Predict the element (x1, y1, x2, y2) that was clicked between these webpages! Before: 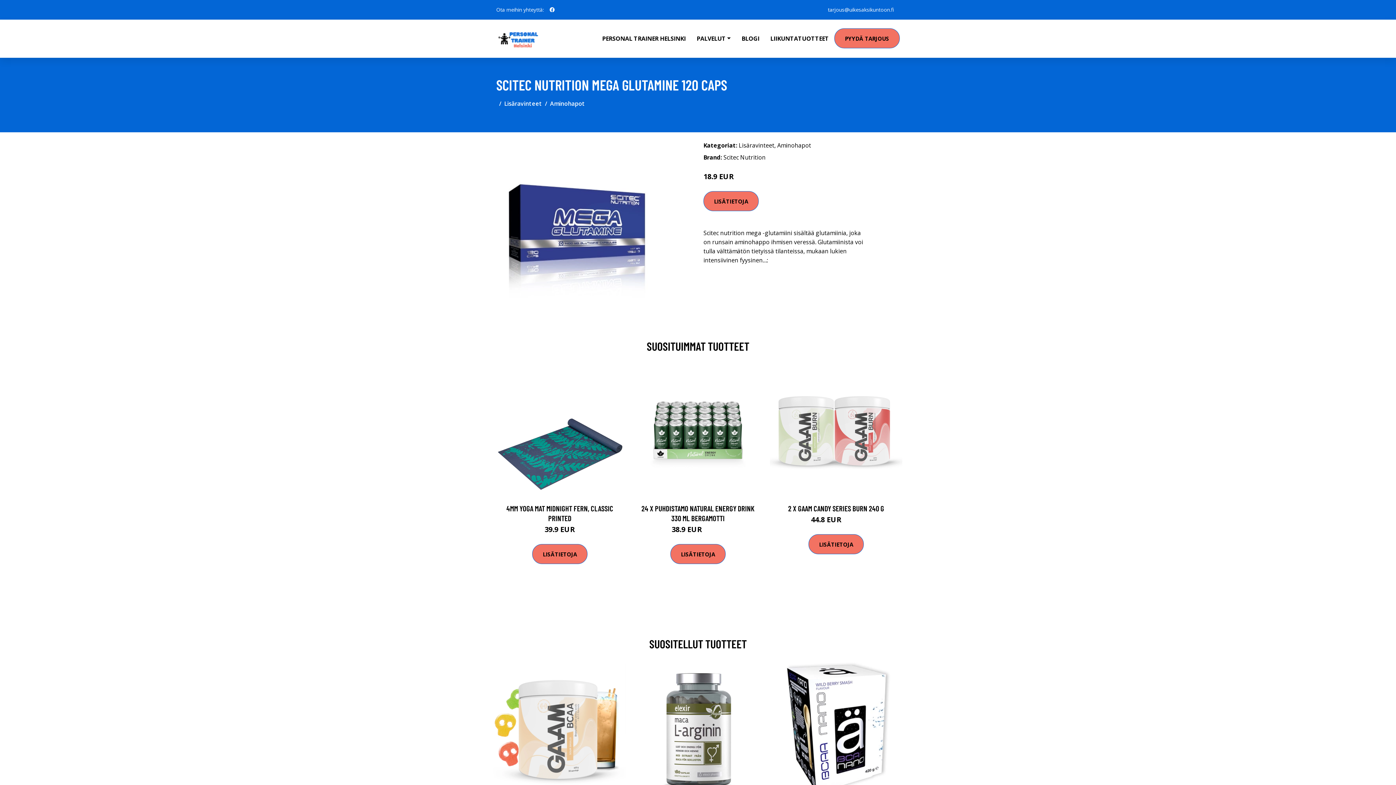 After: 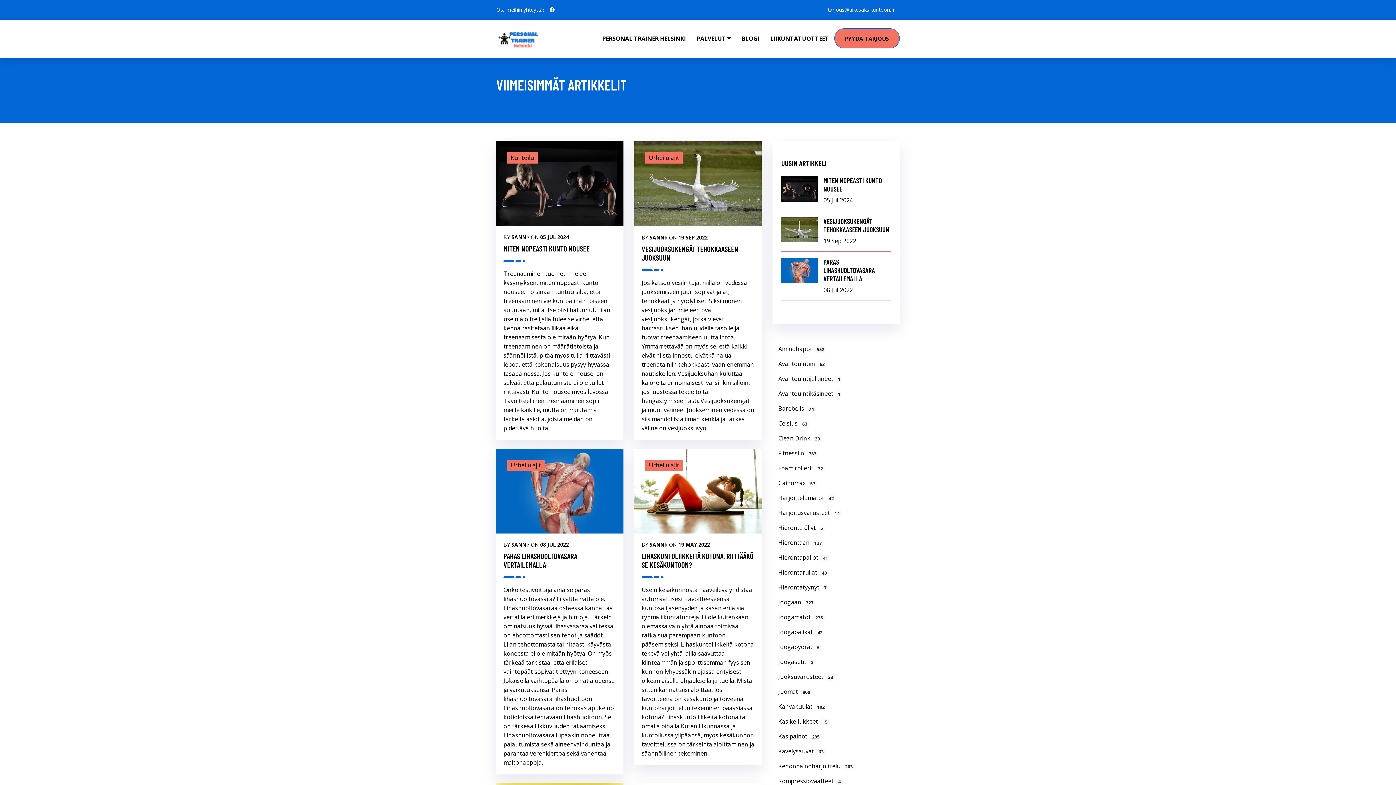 Action: bbox: (736, 19, 765, 57) label: BLOGI